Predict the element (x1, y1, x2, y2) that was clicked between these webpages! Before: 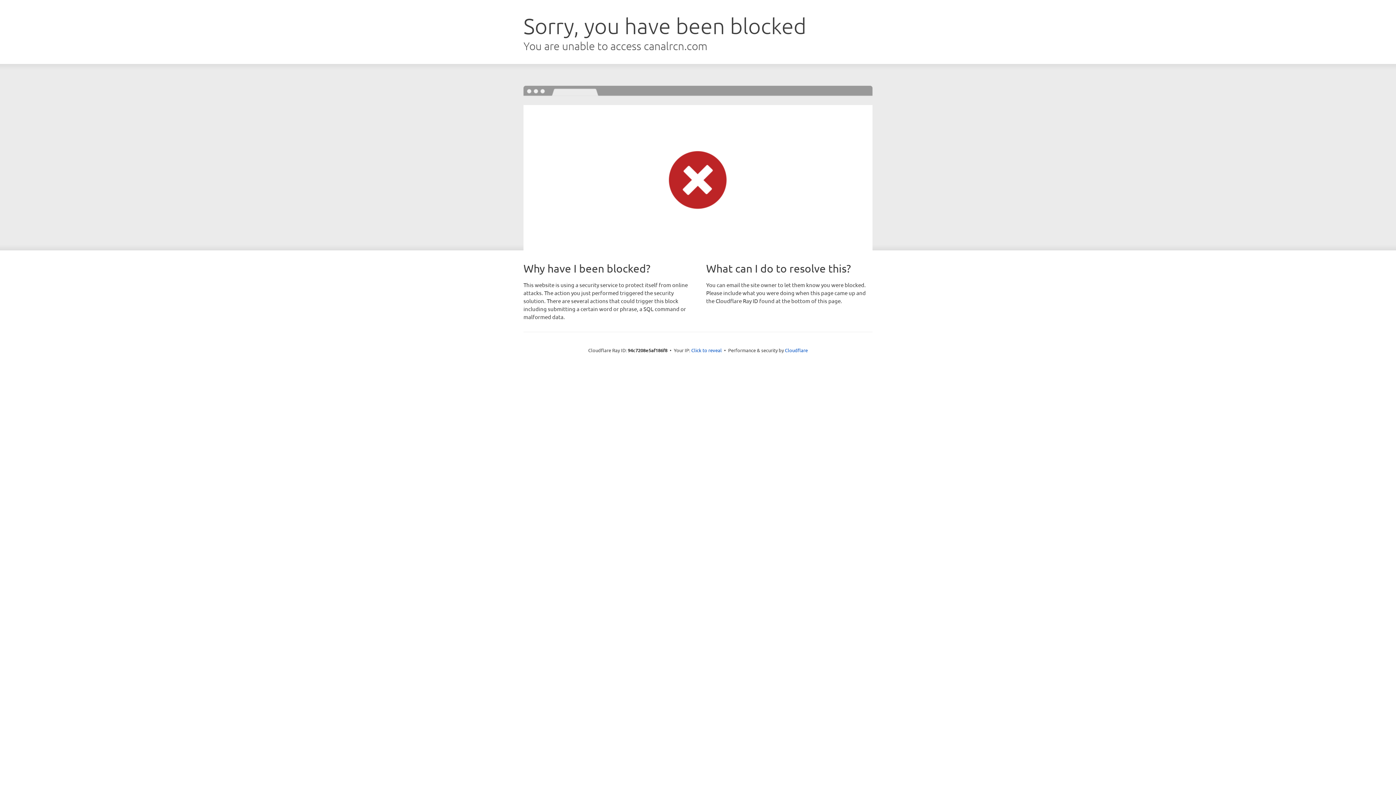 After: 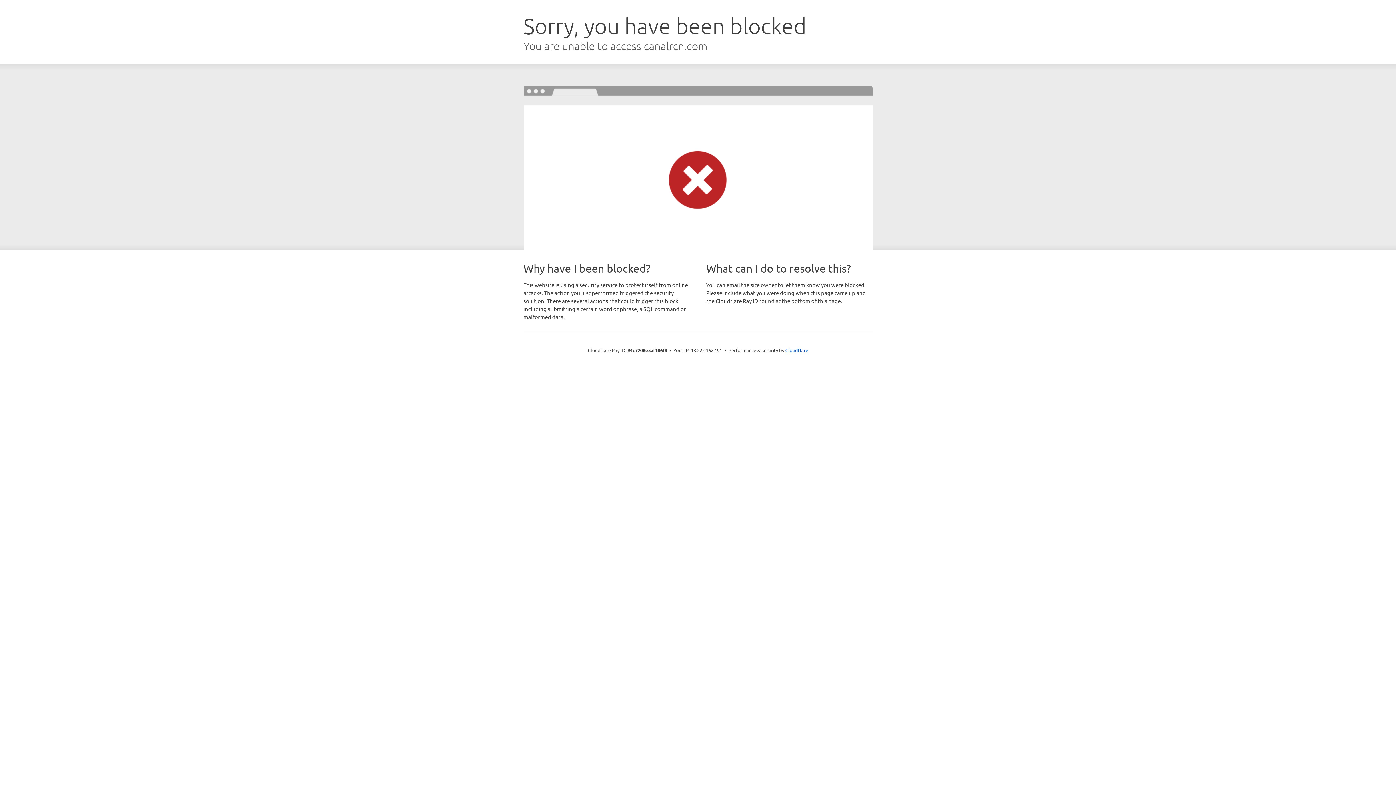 Action: bbox: (691, 346, 722, 353) label: Click to reveal